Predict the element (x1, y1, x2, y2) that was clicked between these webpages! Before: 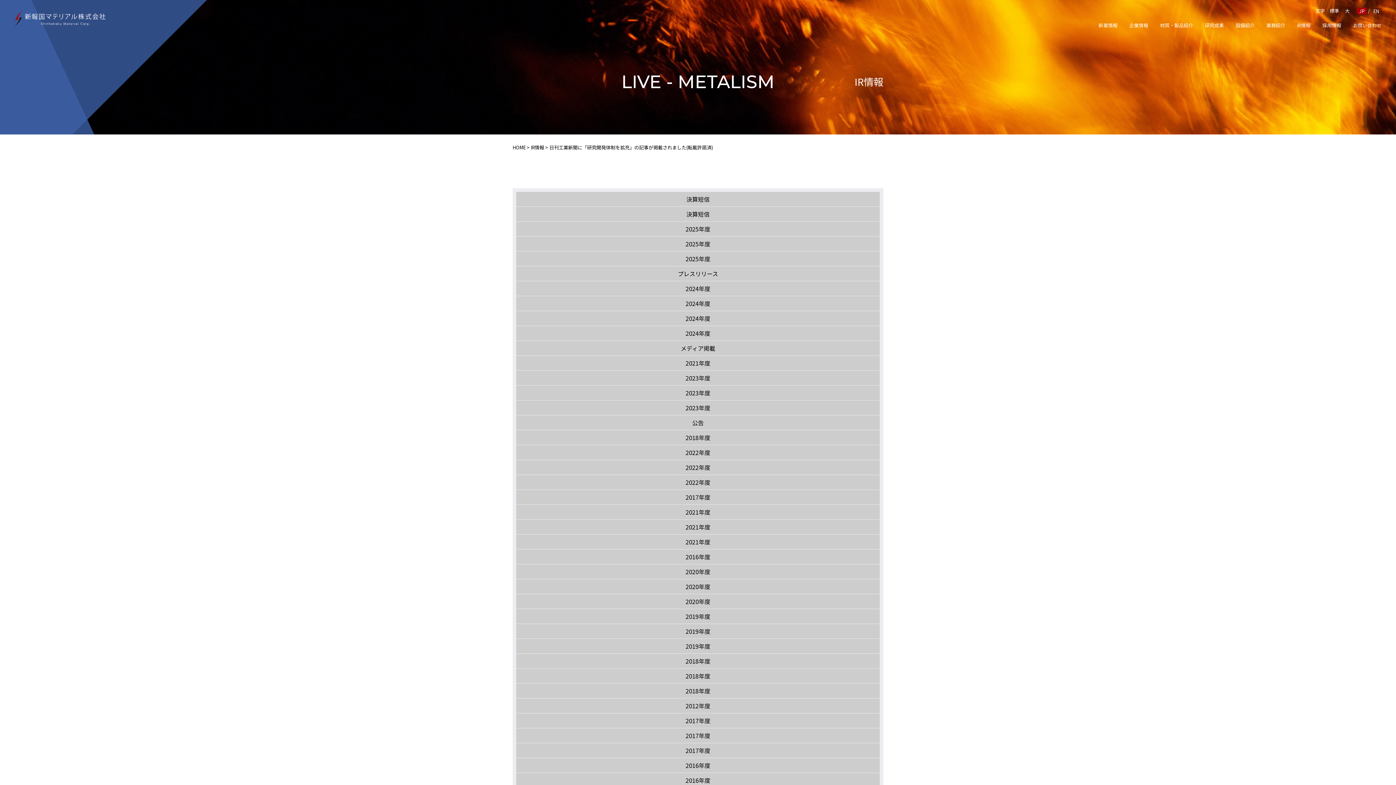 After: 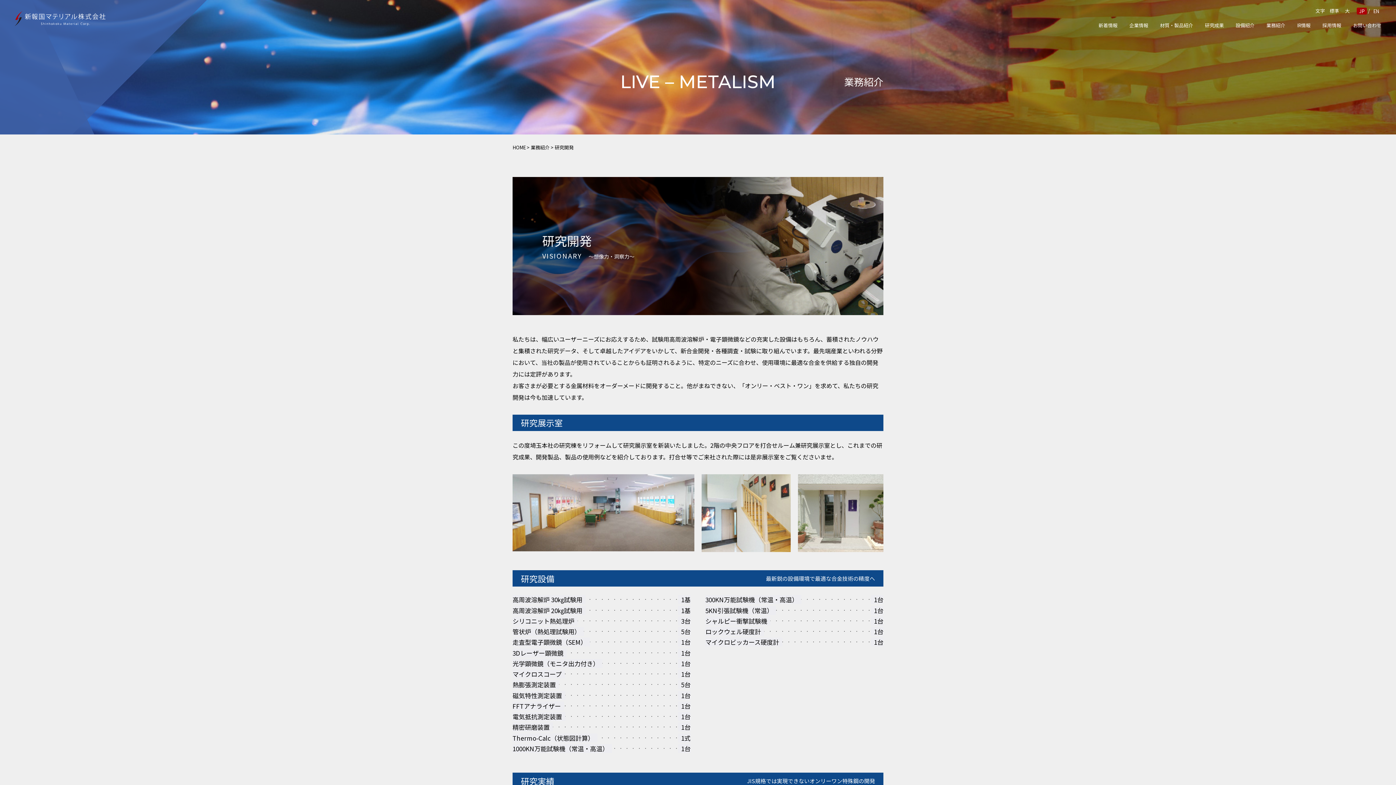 Action: label: 業務紹介 bbox: (1266, 21, 1285, 35)